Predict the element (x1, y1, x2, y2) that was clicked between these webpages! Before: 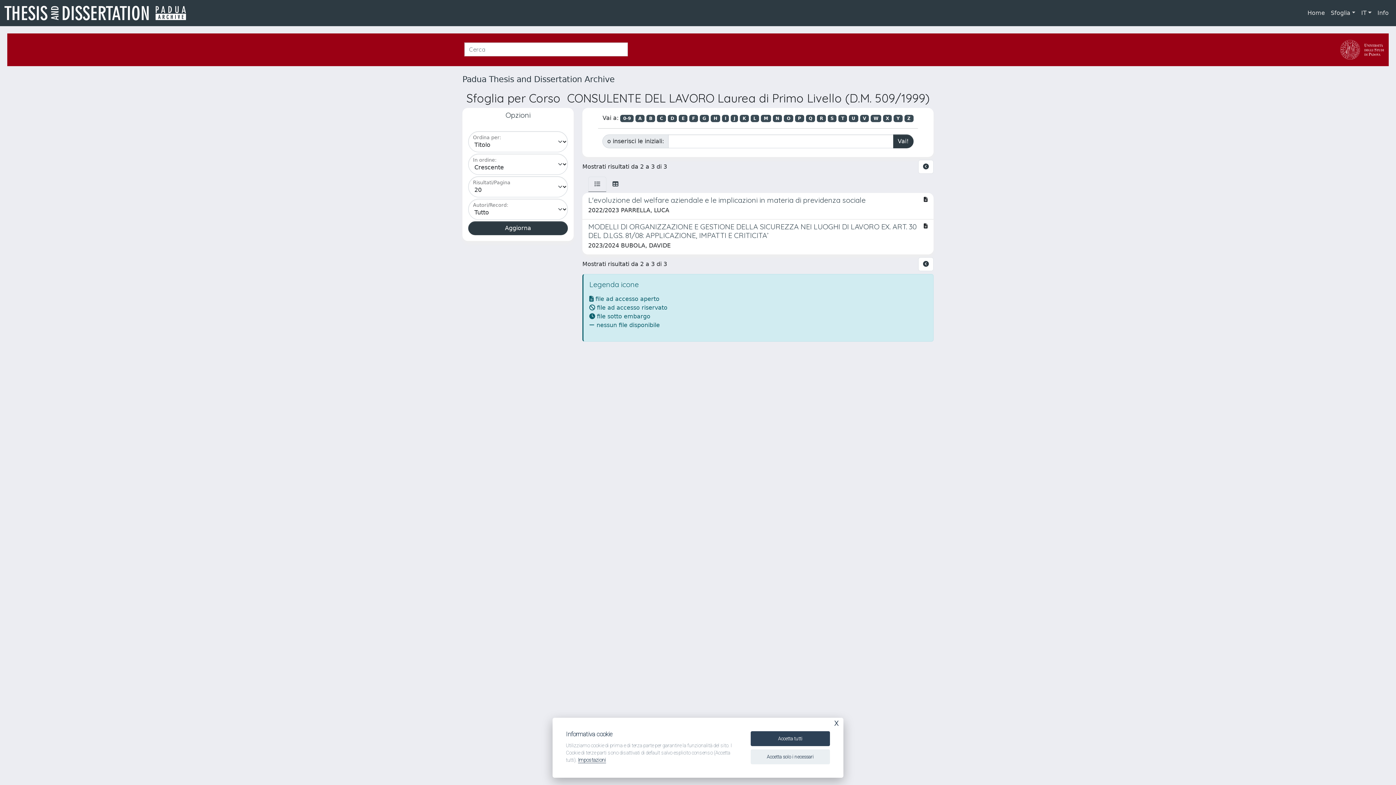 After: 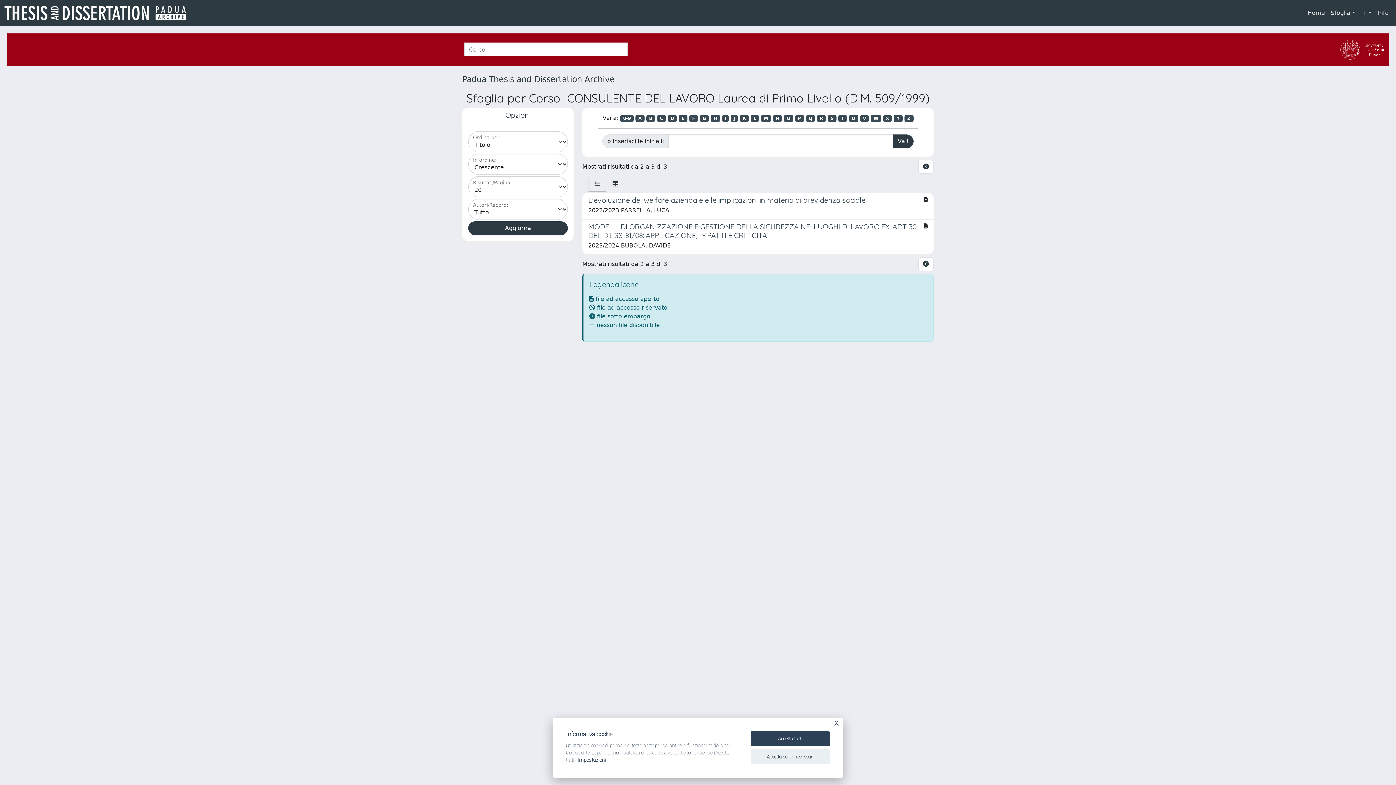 Action: label: E bbox: (679, 114, 687, 122)